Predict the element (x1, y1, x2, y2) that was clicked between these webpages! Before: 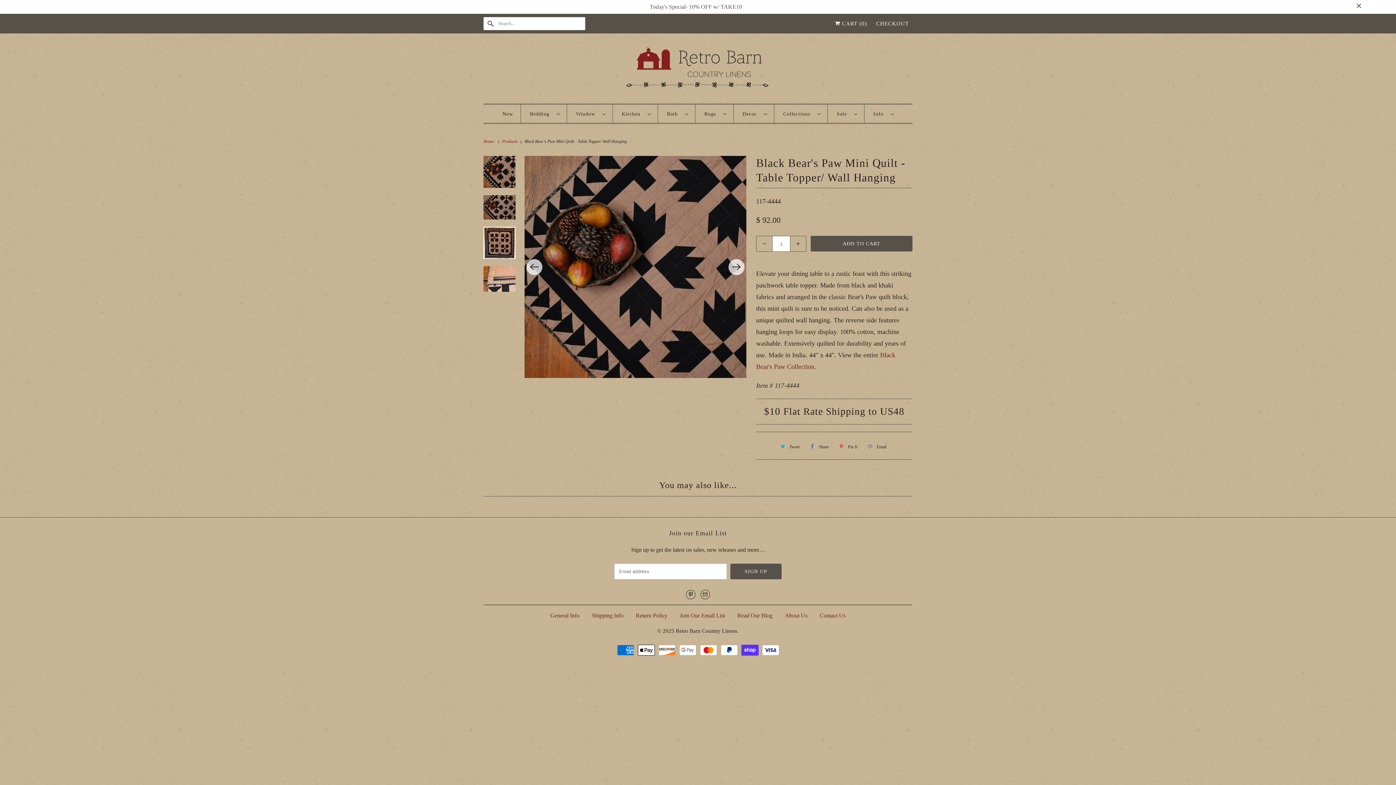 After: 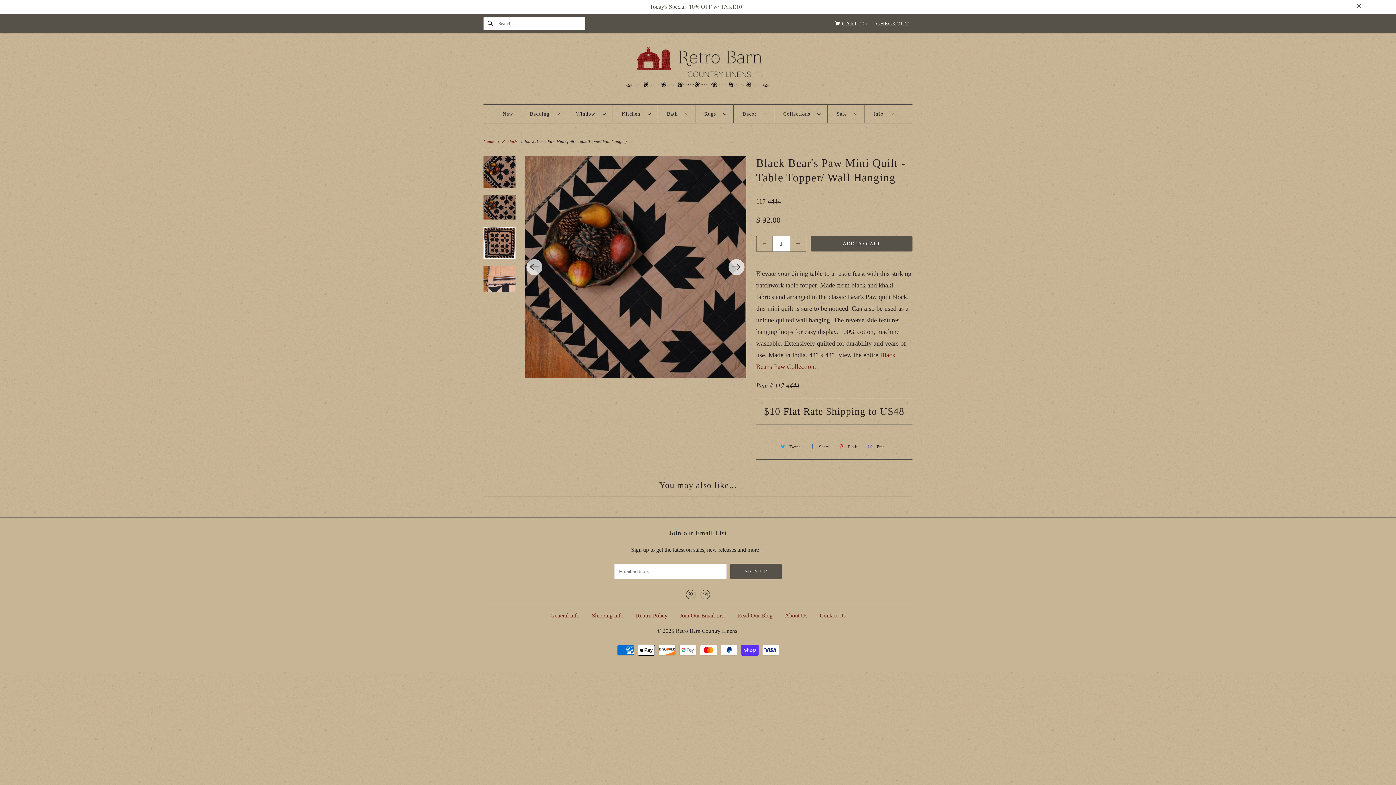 Action: bbox: (835, 440, 859, 453) label: Pin It